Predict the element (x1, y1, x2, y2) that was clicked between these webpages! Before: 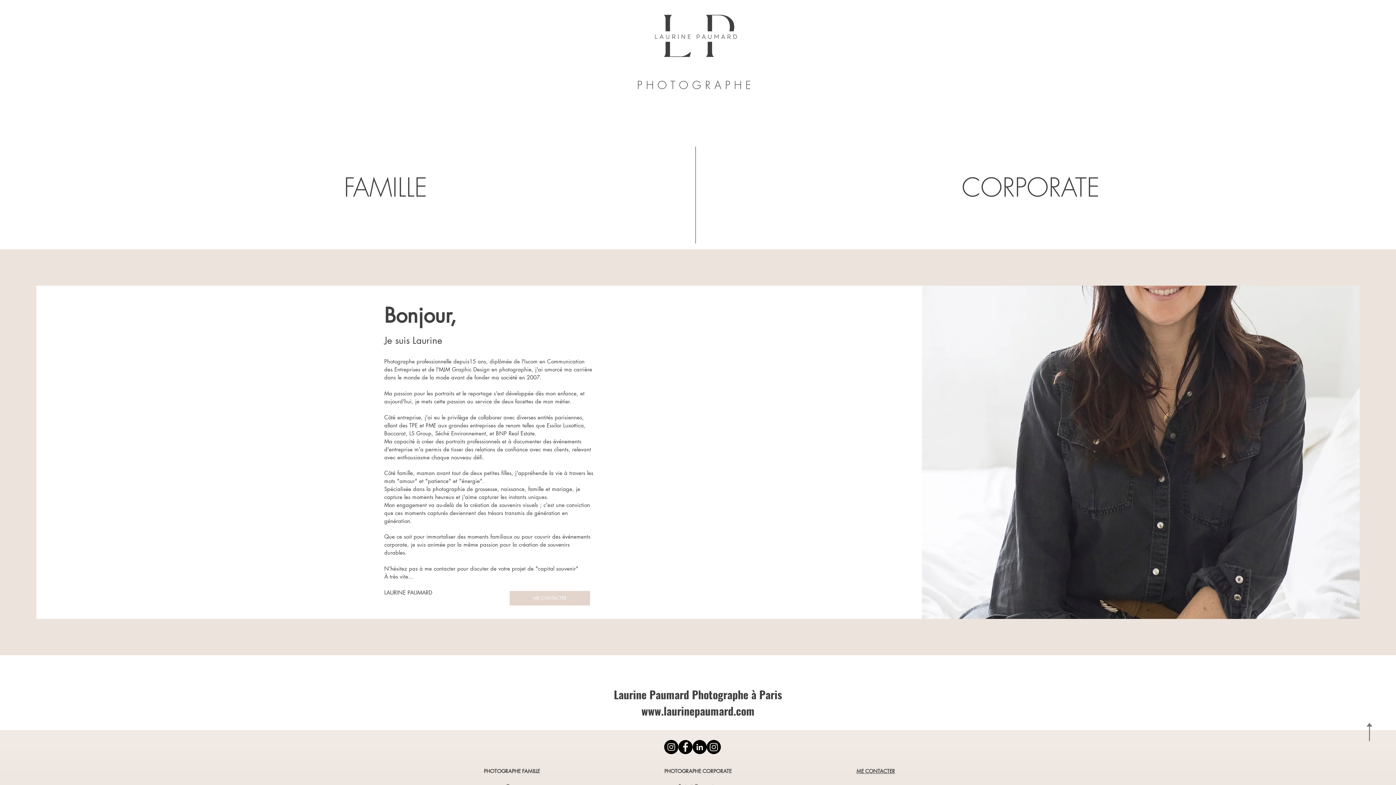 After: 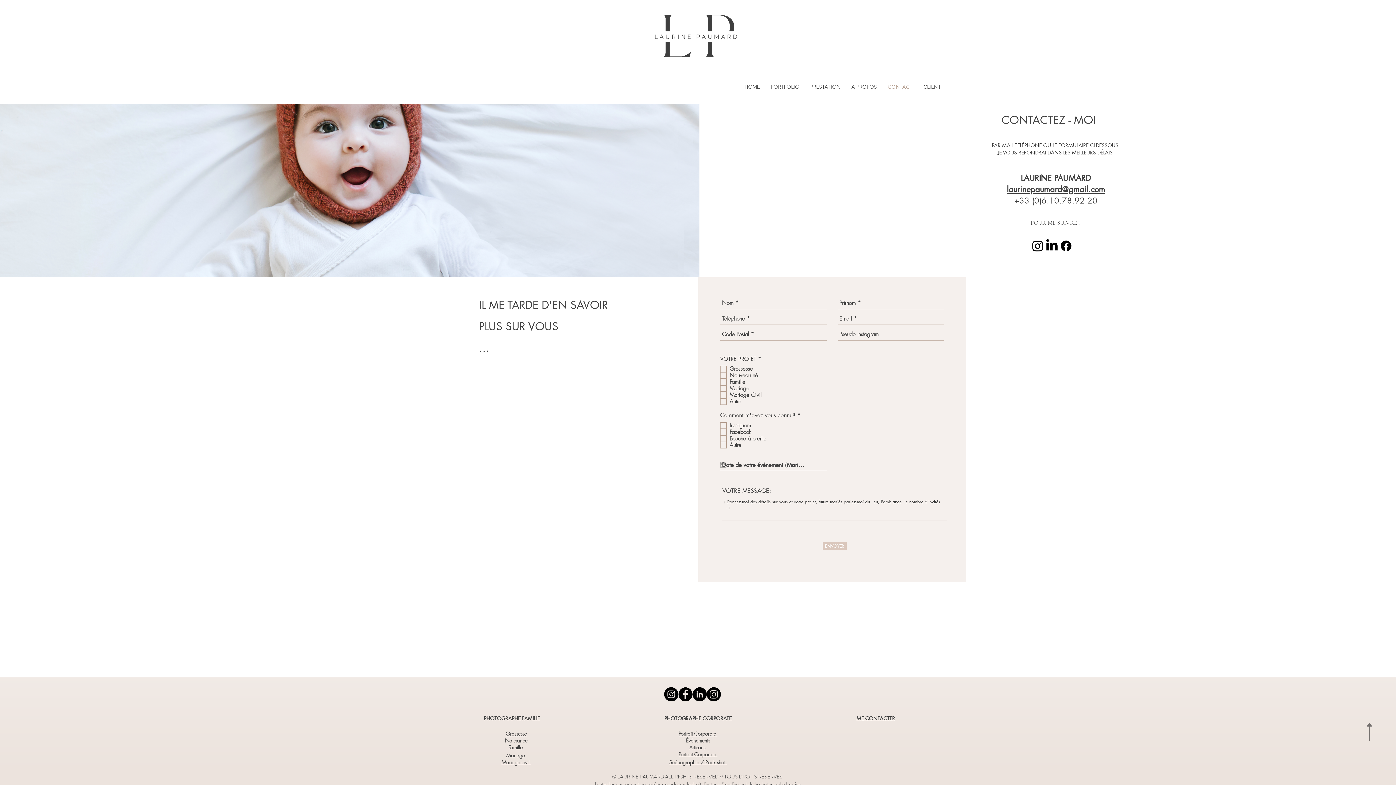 Action: bbox: (856, 768, 895, 774) label: ME CONTACTER